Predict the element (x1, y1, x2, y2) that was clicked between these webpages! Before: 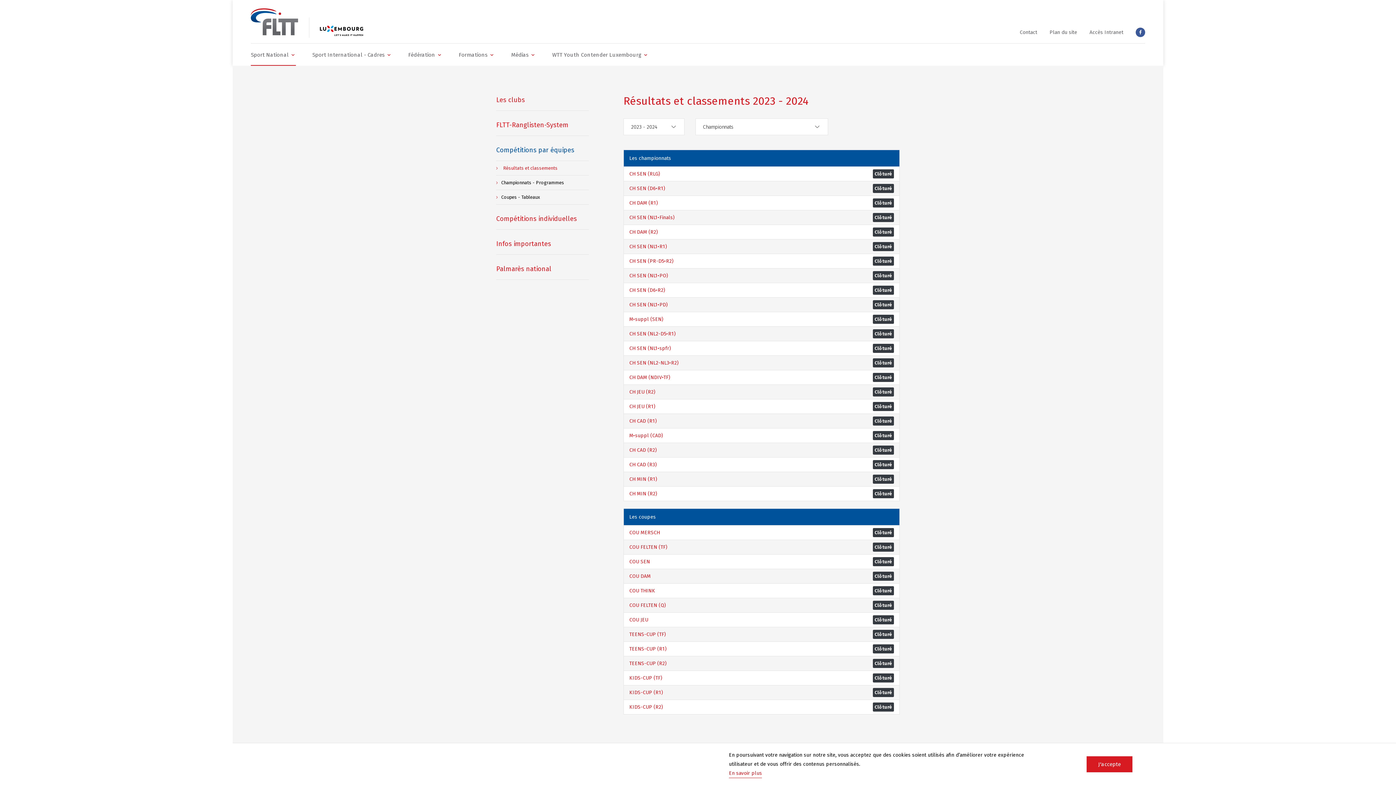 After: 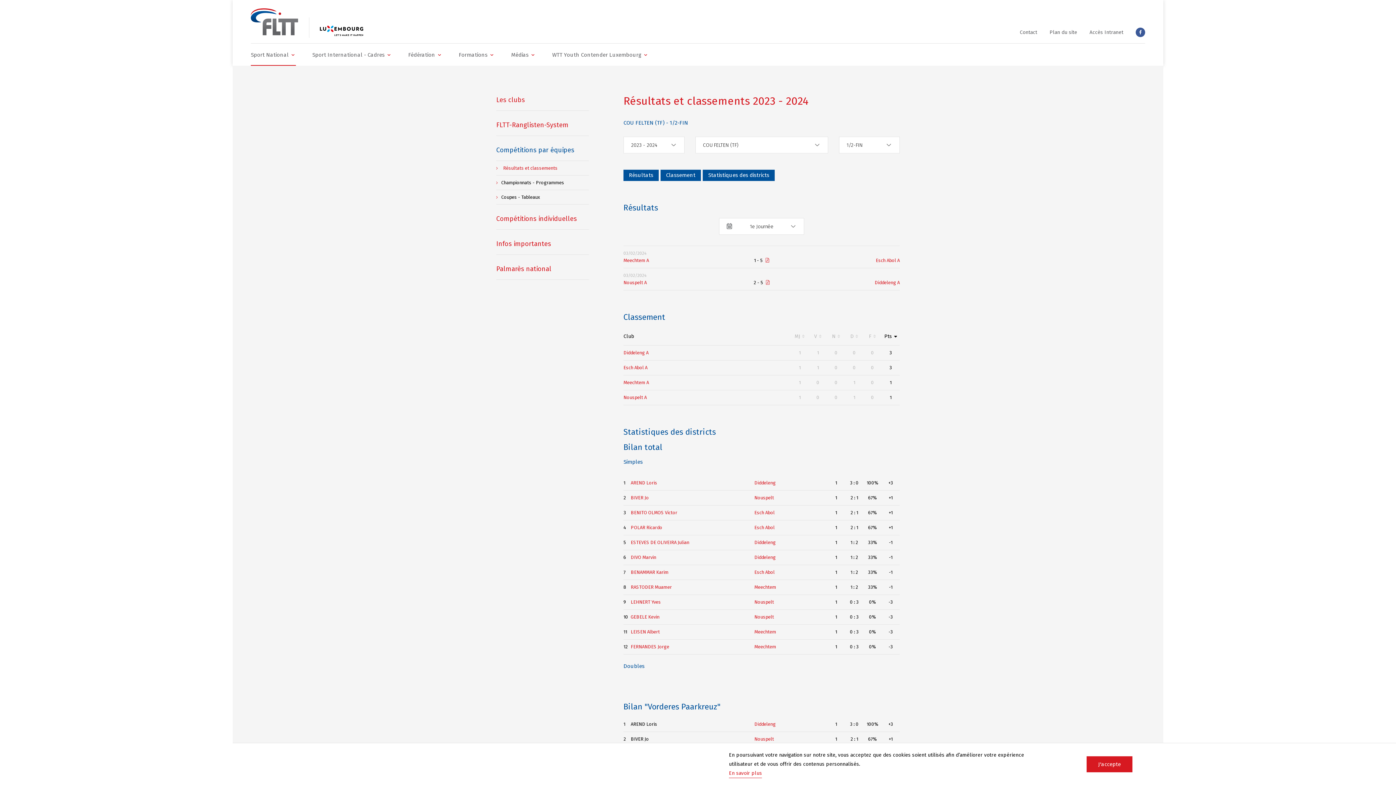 Action: label: COU FELTEN (TF) bbox: (629, 542, 667, 552)